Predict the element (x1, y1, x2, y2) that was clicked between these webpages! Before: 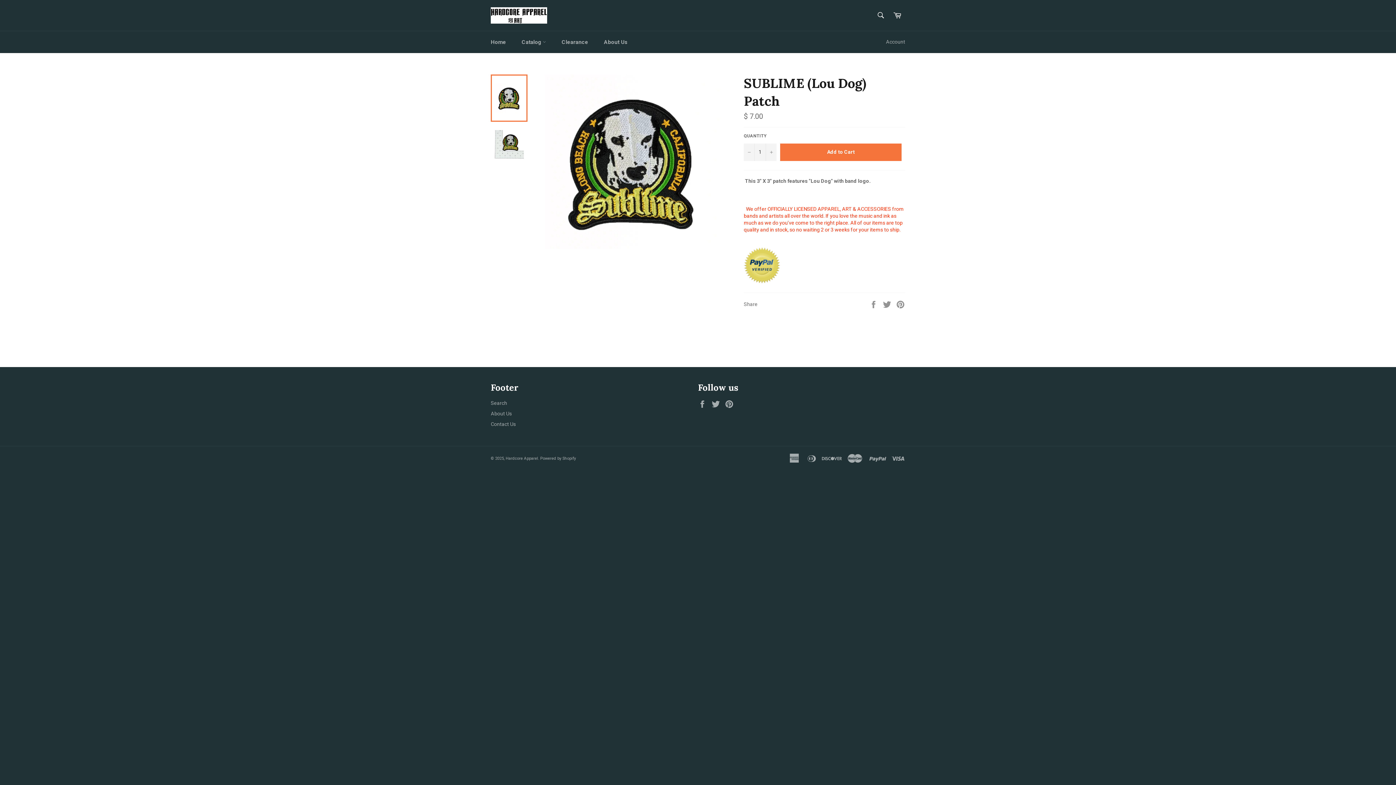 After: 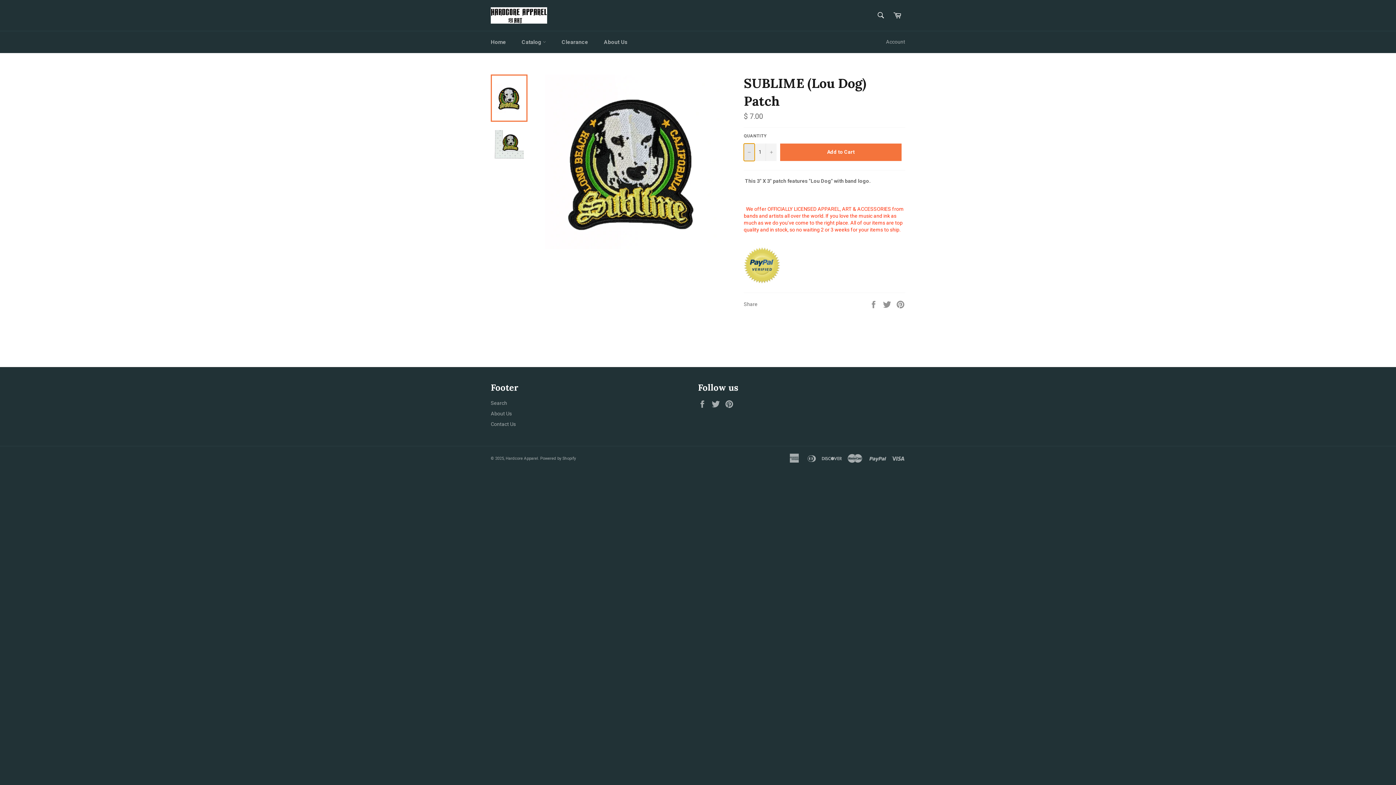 Action: label: Reduce item quantity by one bbox: (744, 143, 754, 160)